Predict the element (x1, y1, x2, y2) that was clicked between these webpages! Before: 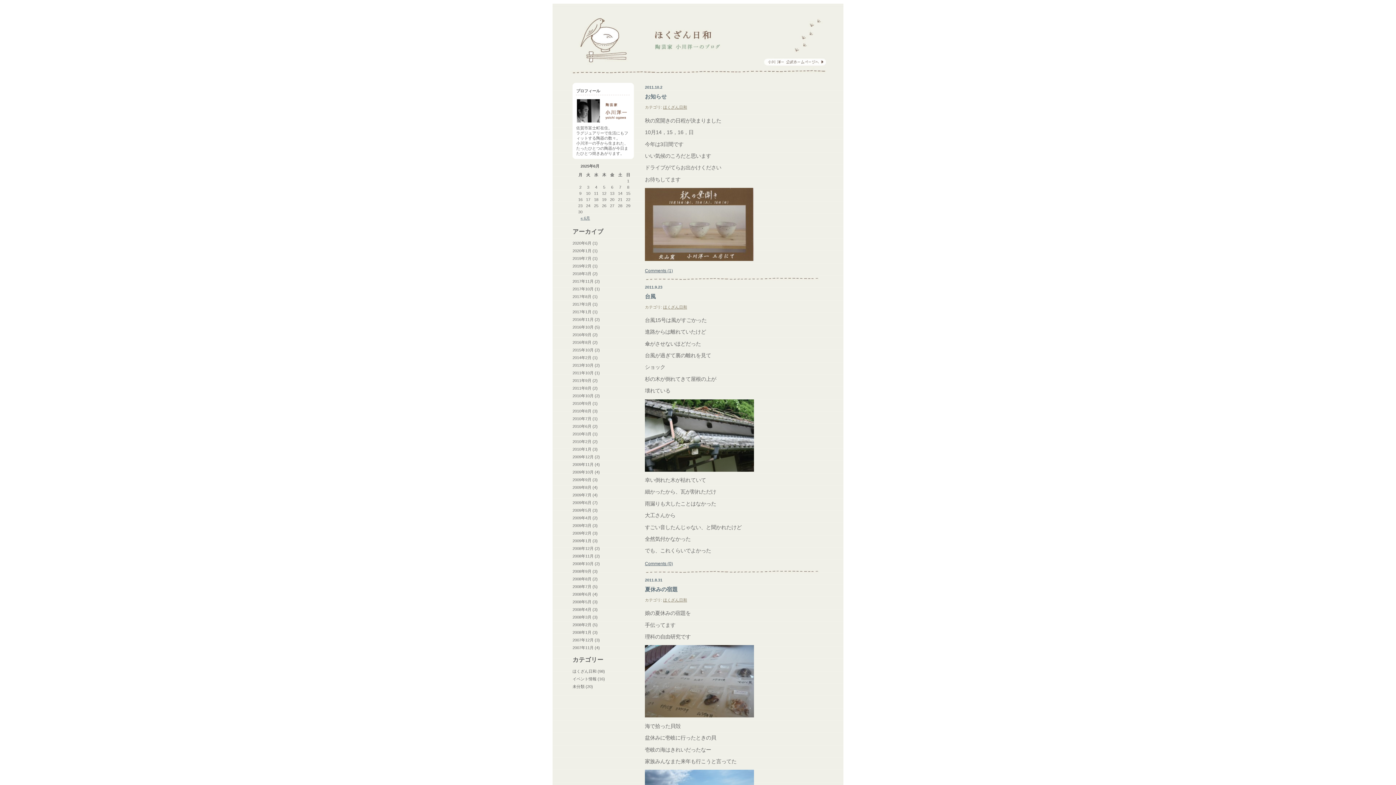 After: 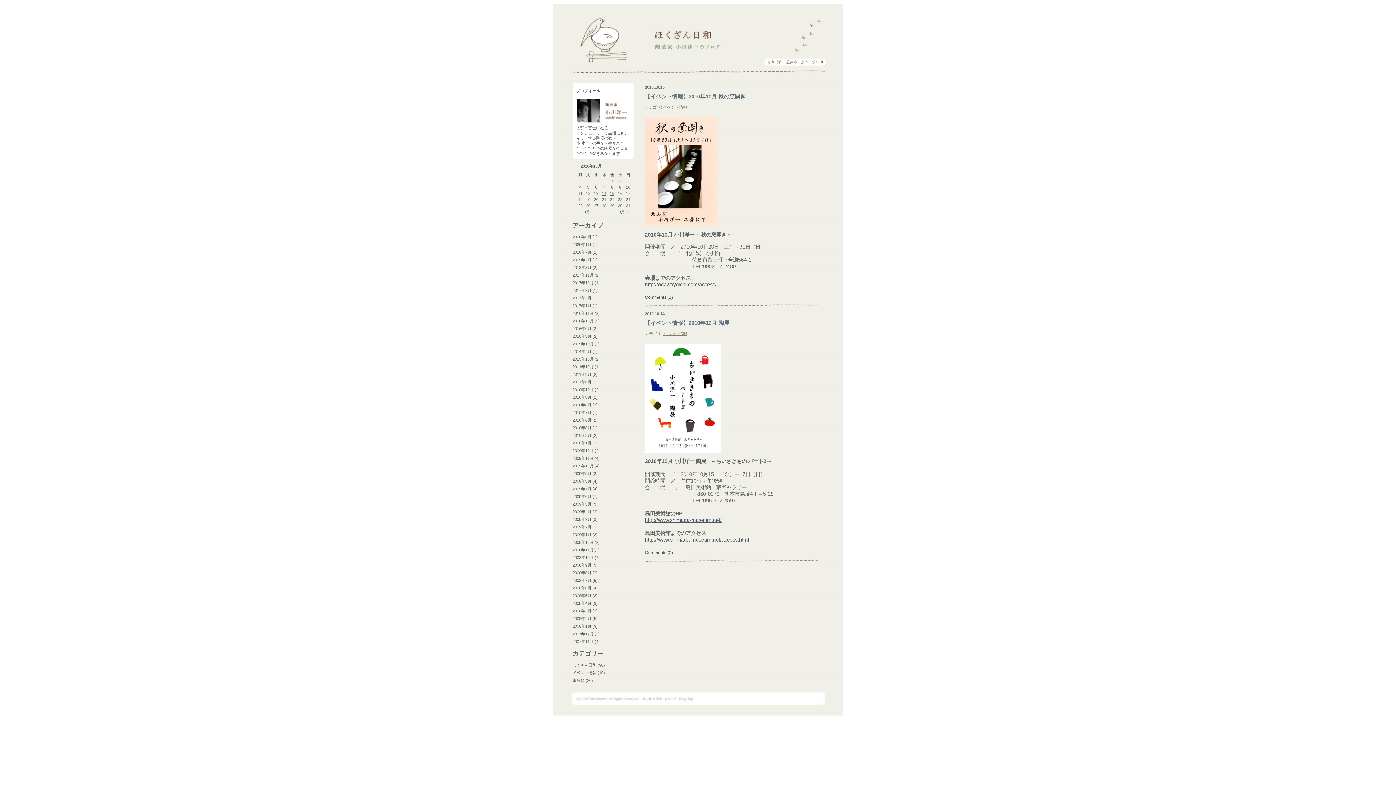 Action: bbox: (572, 393, 593, 398) label: 2010年10月